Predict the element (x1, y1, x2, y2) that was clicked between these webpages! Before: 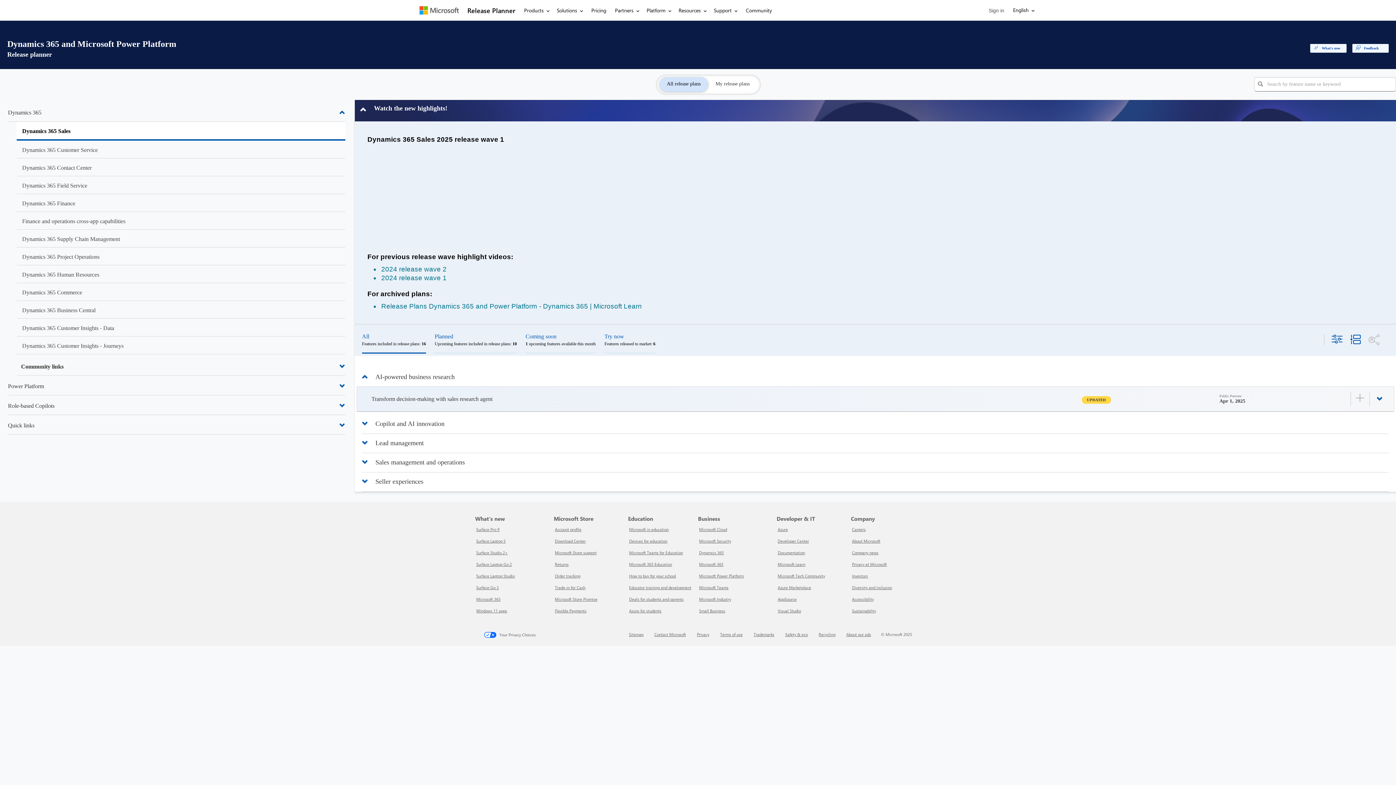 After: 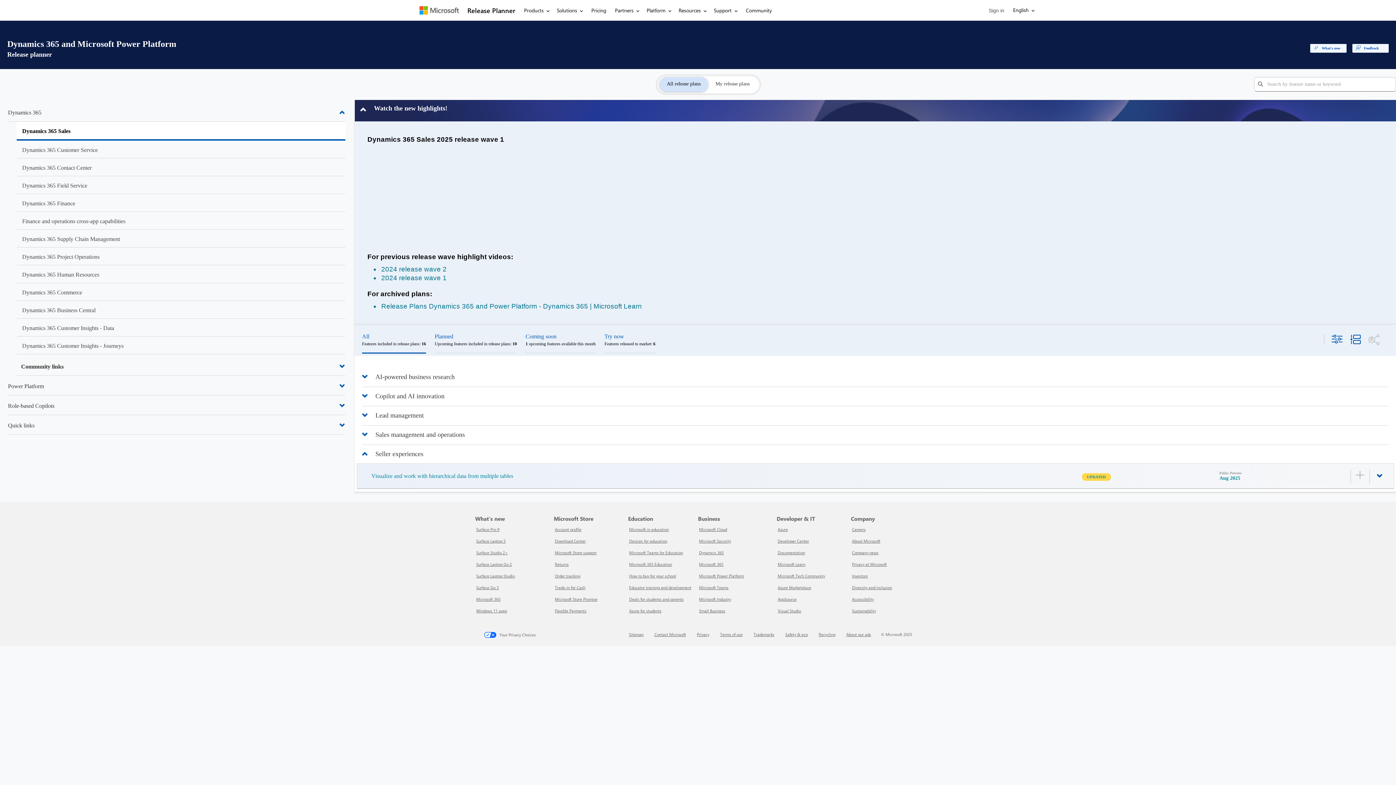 Action: label: Seller experiences bbox: (362, 477, 423, 486)